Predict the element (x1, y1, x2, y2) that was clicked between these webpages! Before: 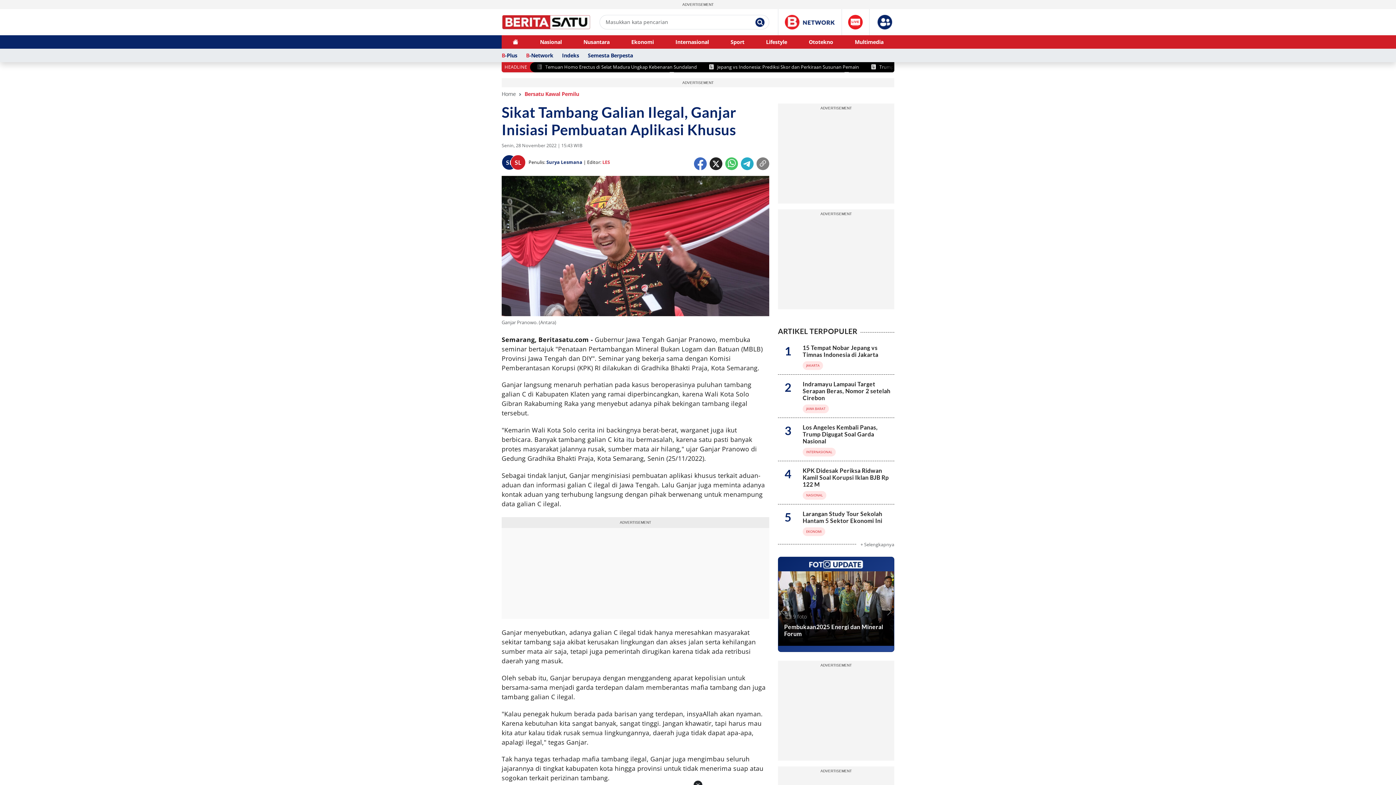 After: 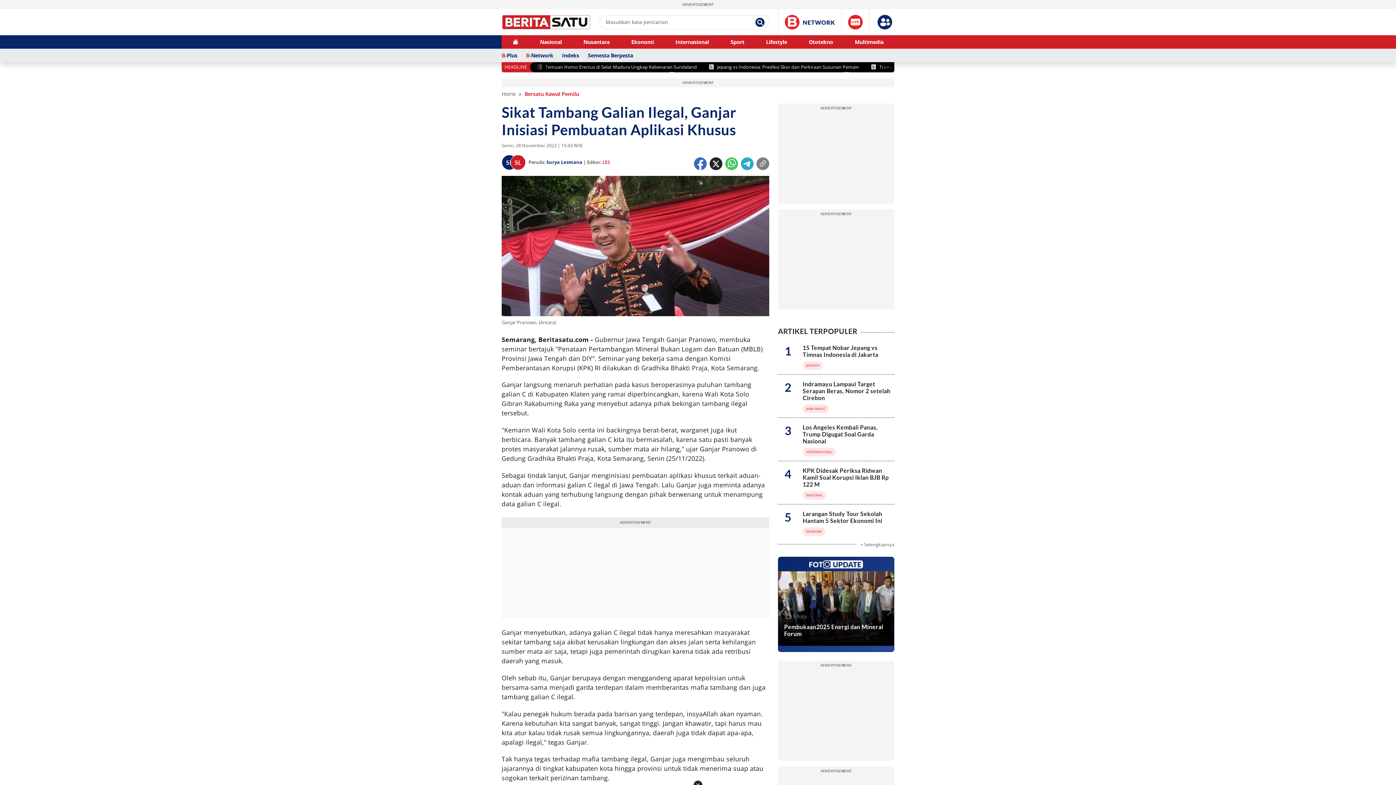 Action: bbox: (694, 155, 706, 170) label: Facebook